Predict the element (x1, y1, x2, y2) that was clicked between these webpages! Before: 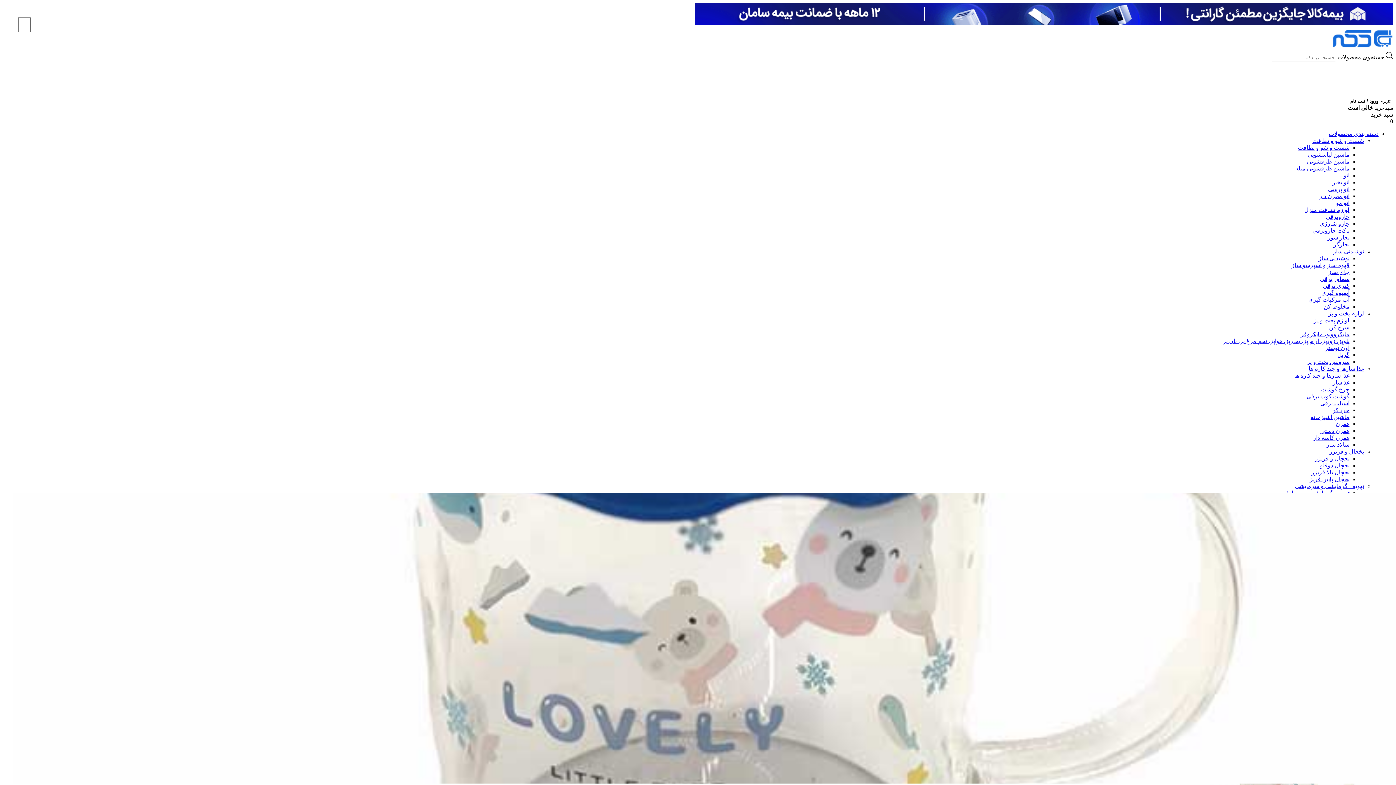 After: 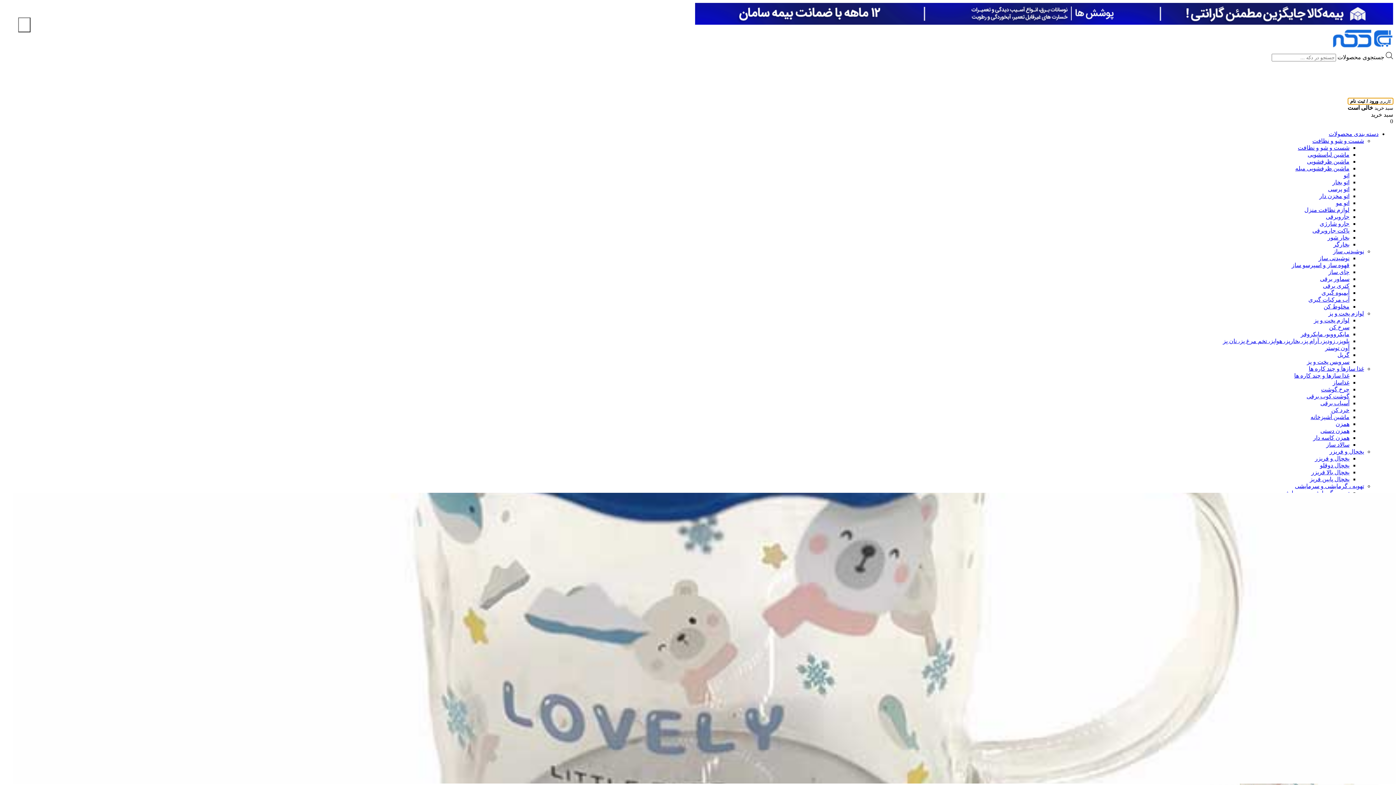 Action: label: کاربری ورود / ثبت نام bbox: (1348, 98, 1393, 104)